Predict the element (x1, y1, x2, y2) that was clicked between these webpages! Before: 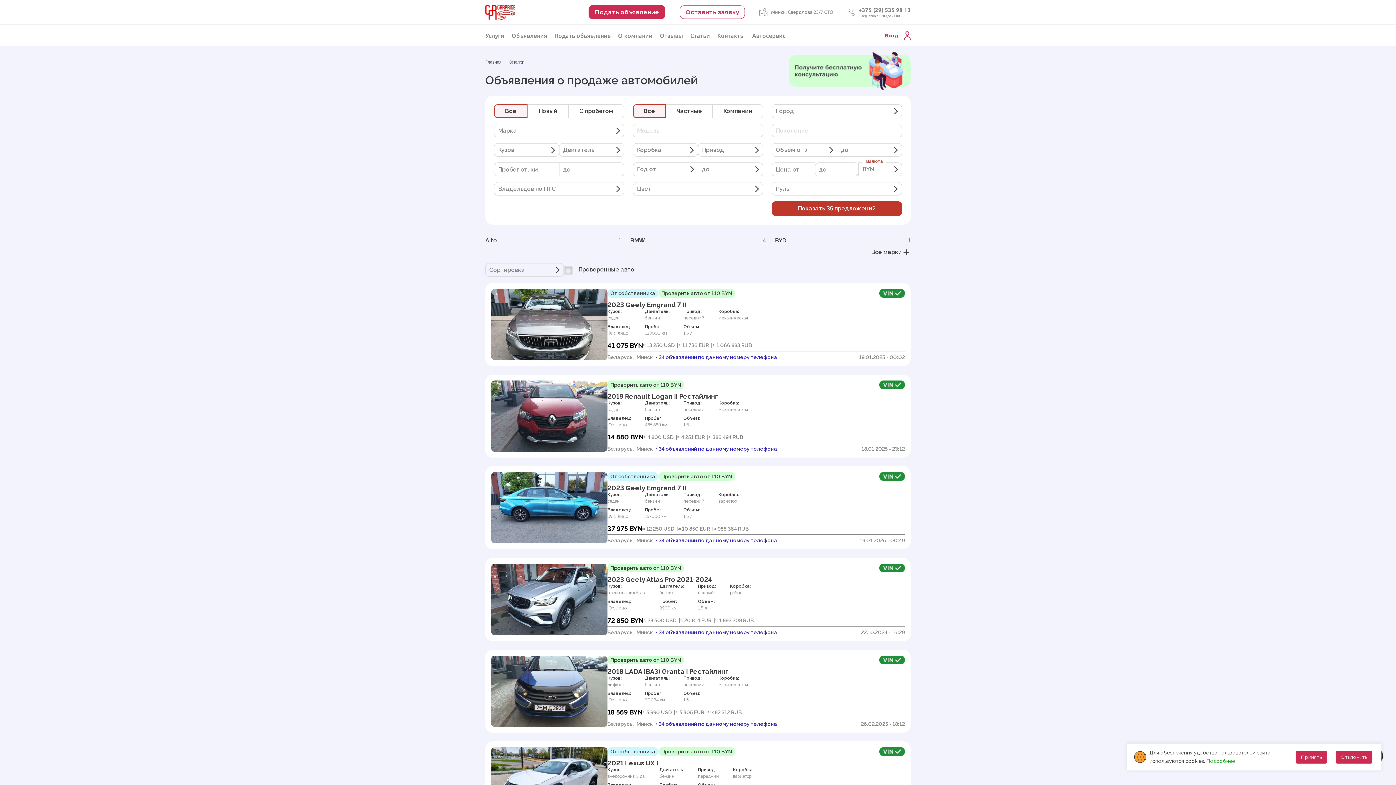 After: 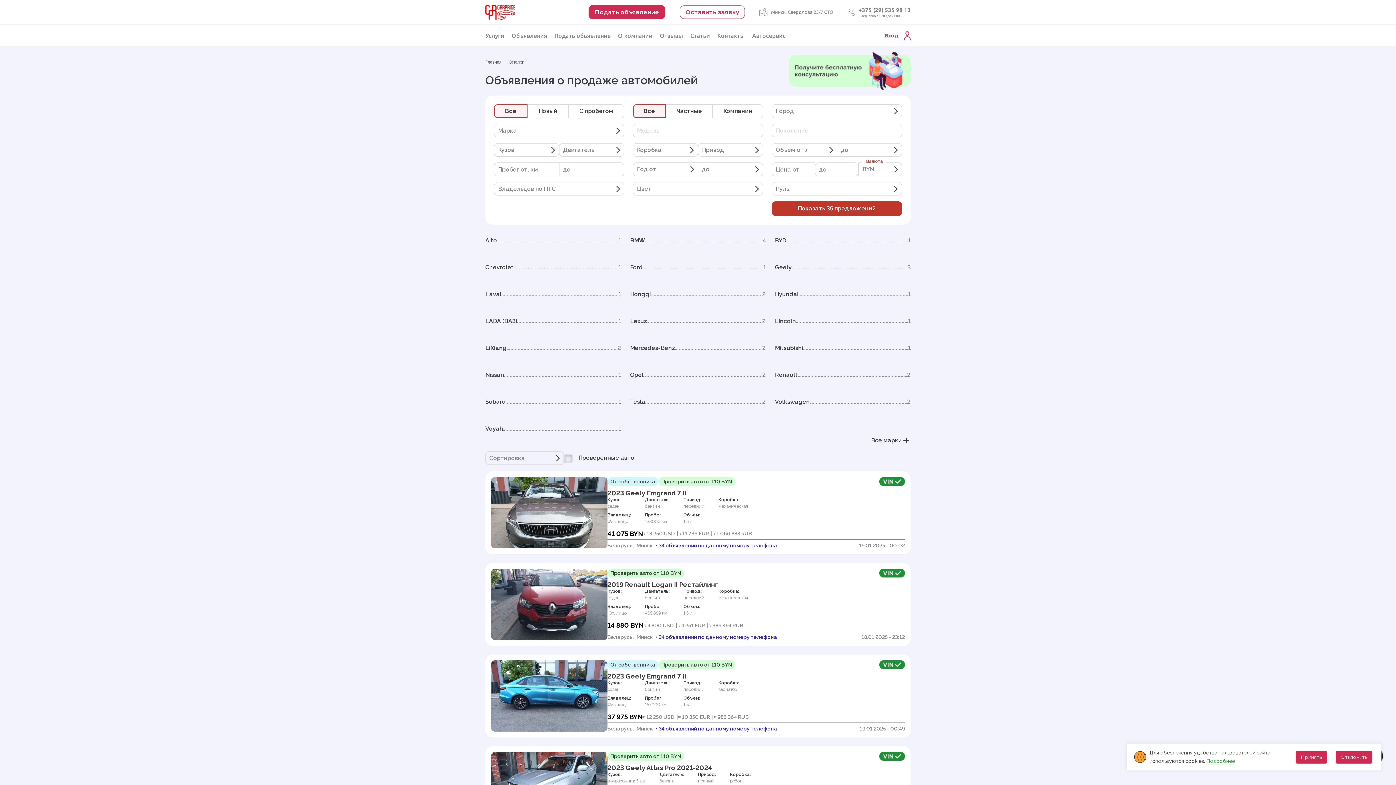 Action: bbox: (871, 247, 910, 256) label: Все марки